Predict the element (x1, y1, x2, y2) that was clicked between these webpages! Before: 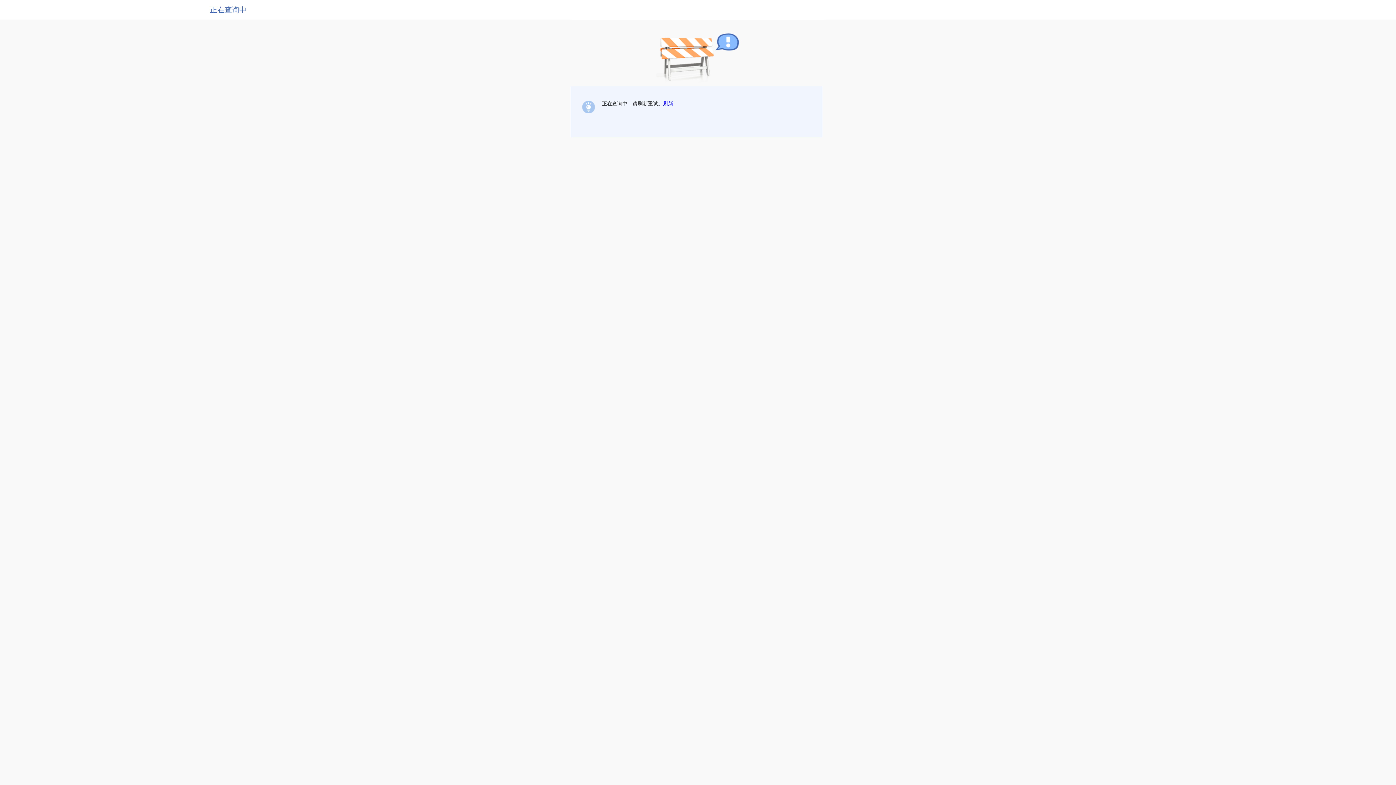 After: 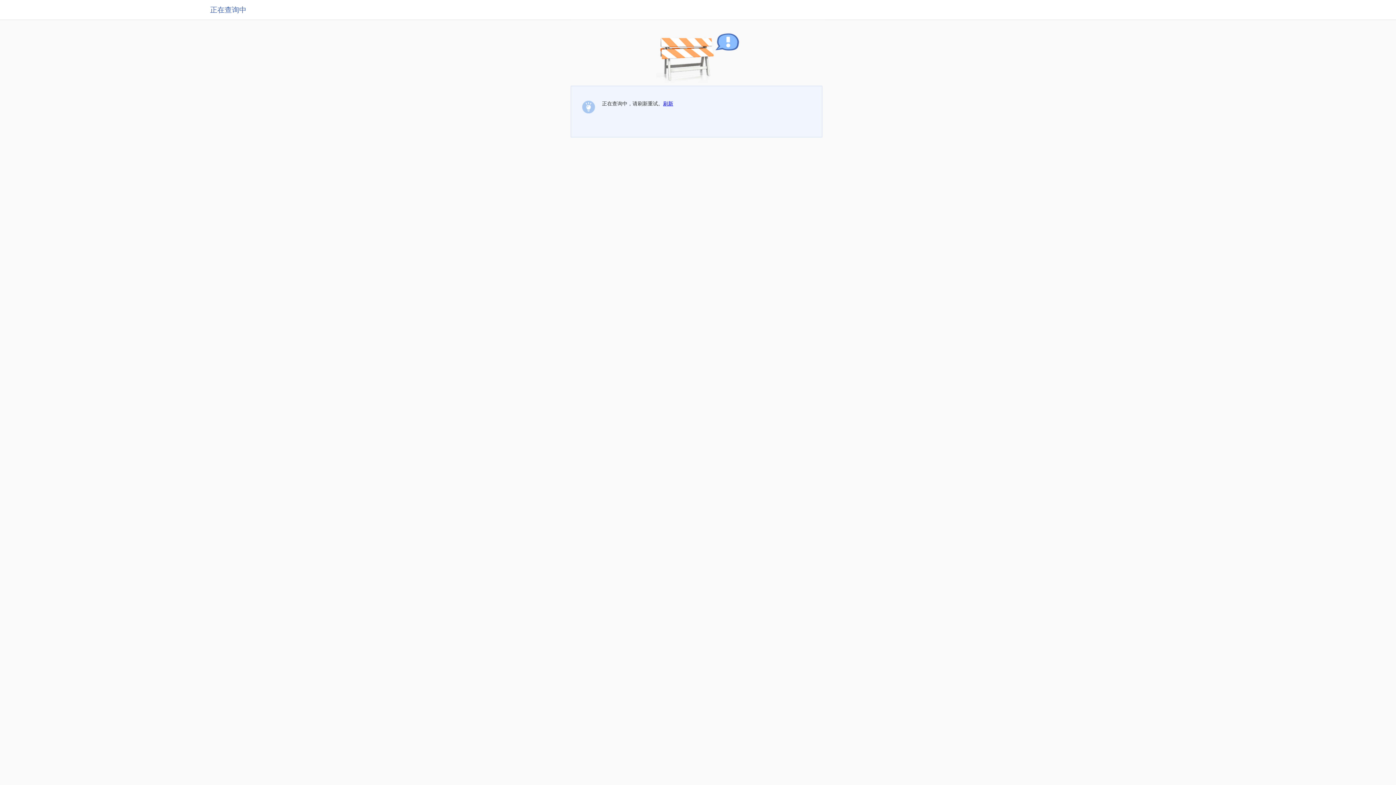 Action: label: 刷新 bbox: (663, 100, 673, 106)